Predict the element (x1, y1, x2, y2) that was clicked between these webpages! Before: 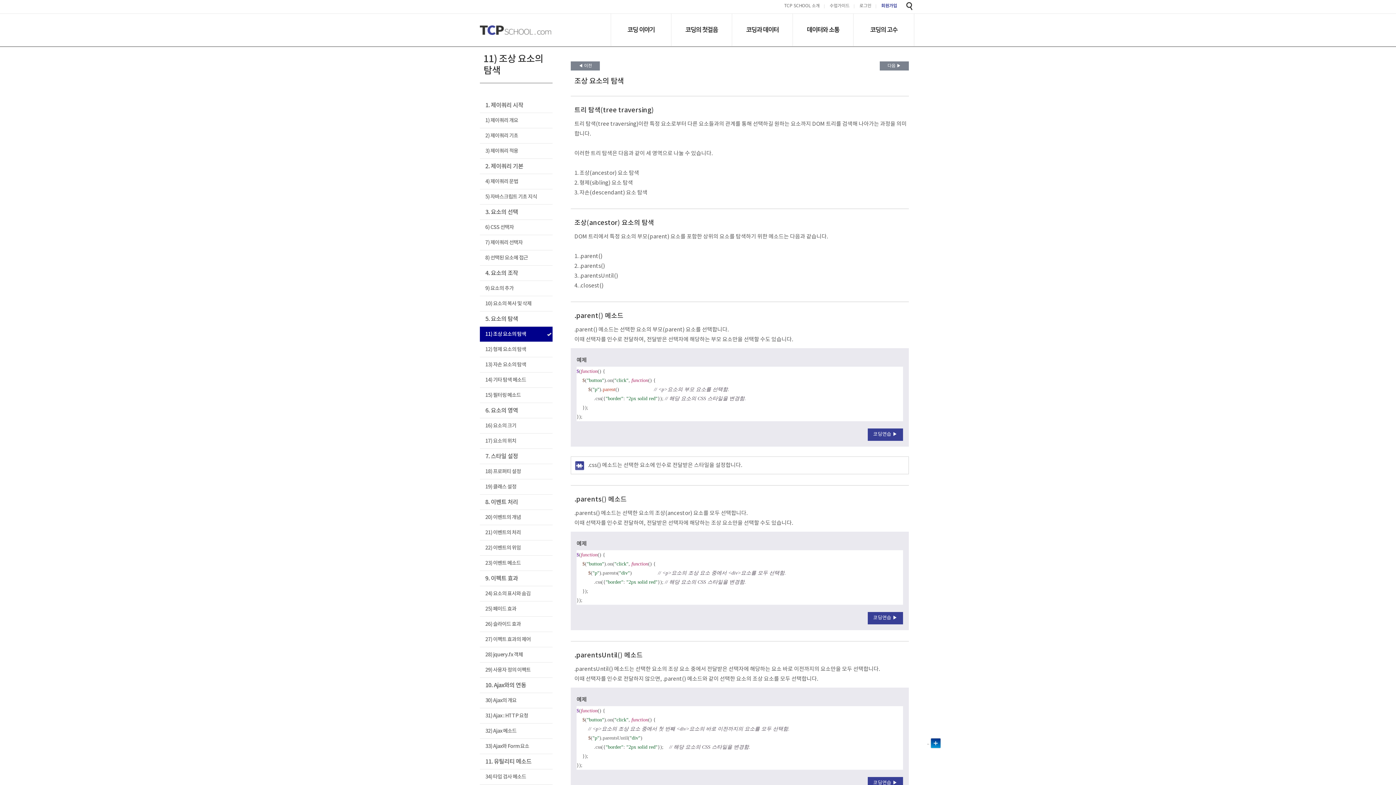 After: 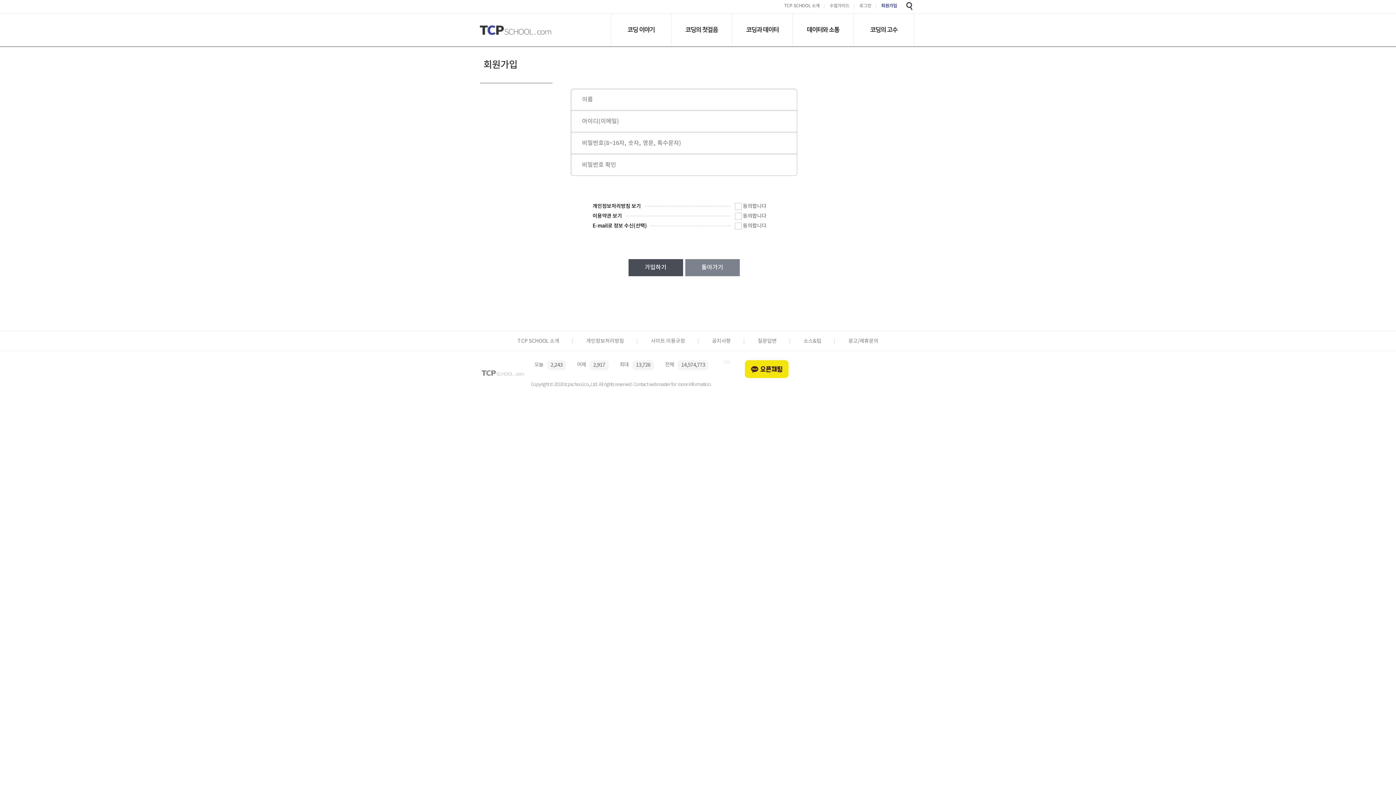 Action: bbox: (877, 4, 901, 8) label: 회원가입